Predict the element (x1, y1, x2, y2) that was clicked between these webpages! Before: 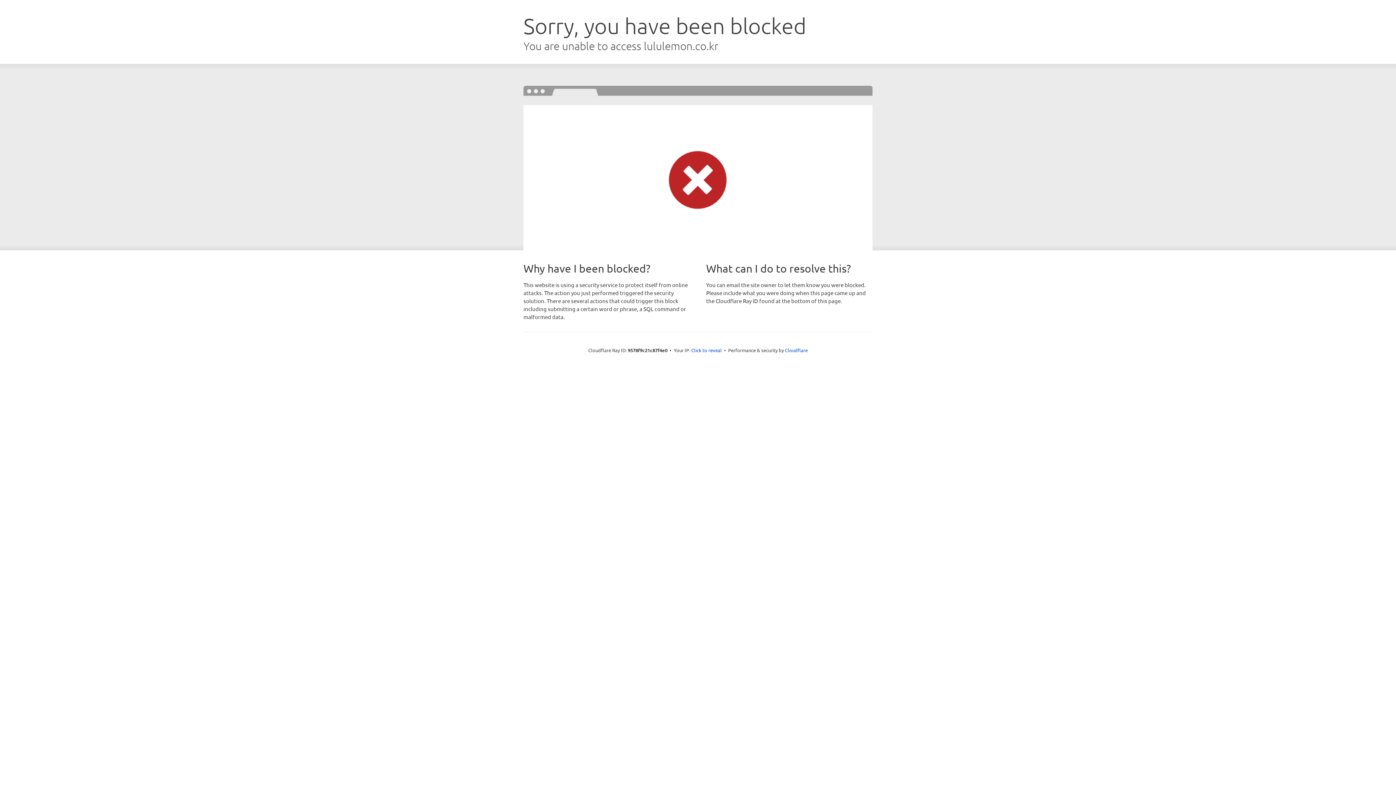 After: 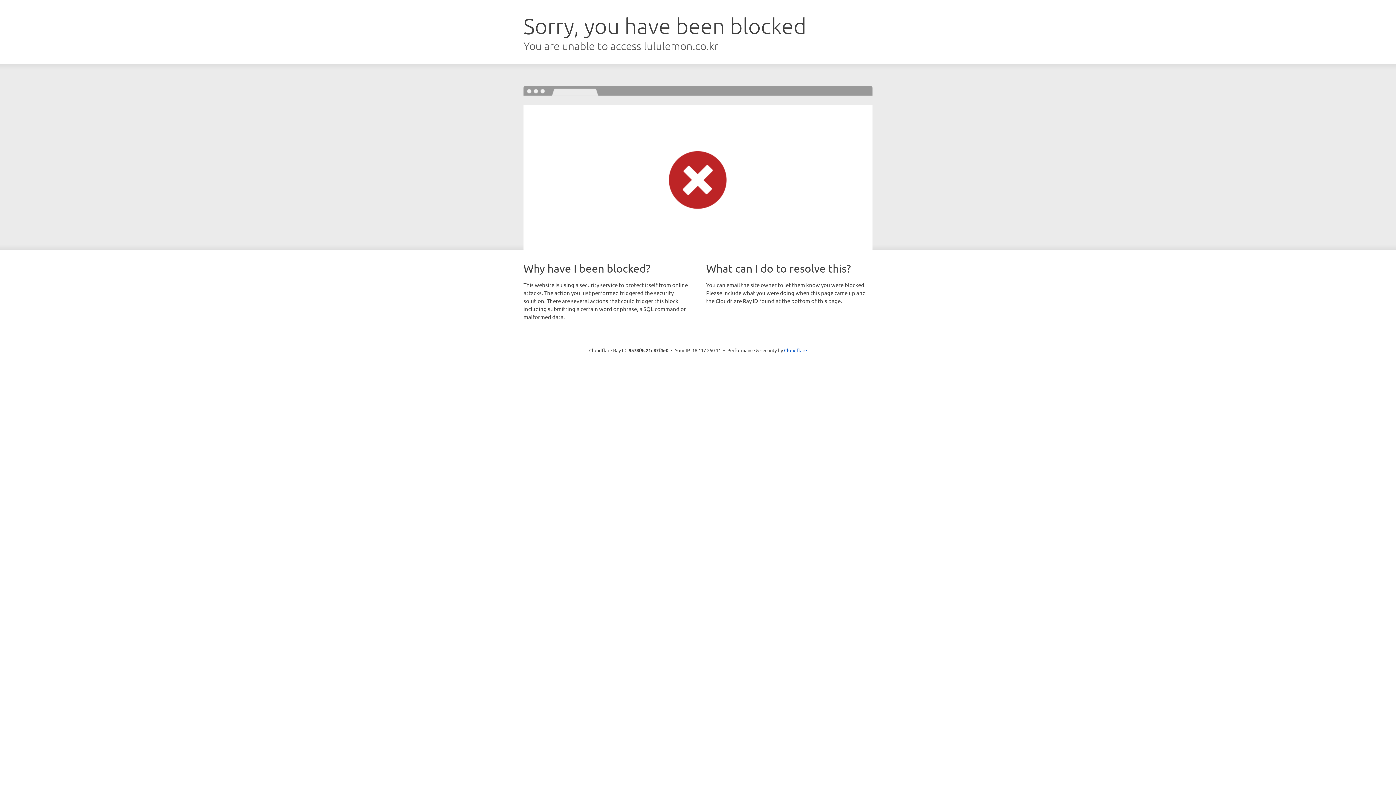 Action: label: Click to reveal bbox: (691, 346, 722, 353)